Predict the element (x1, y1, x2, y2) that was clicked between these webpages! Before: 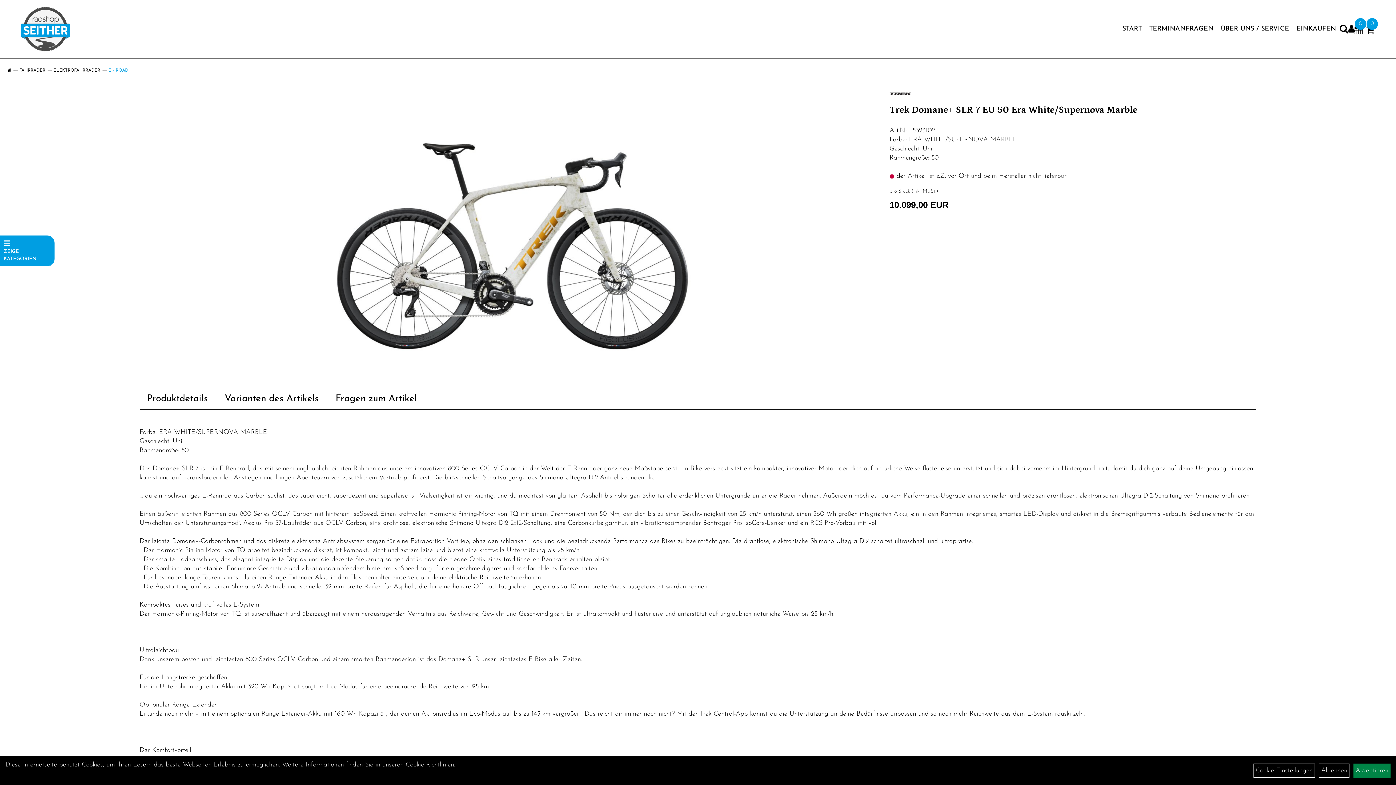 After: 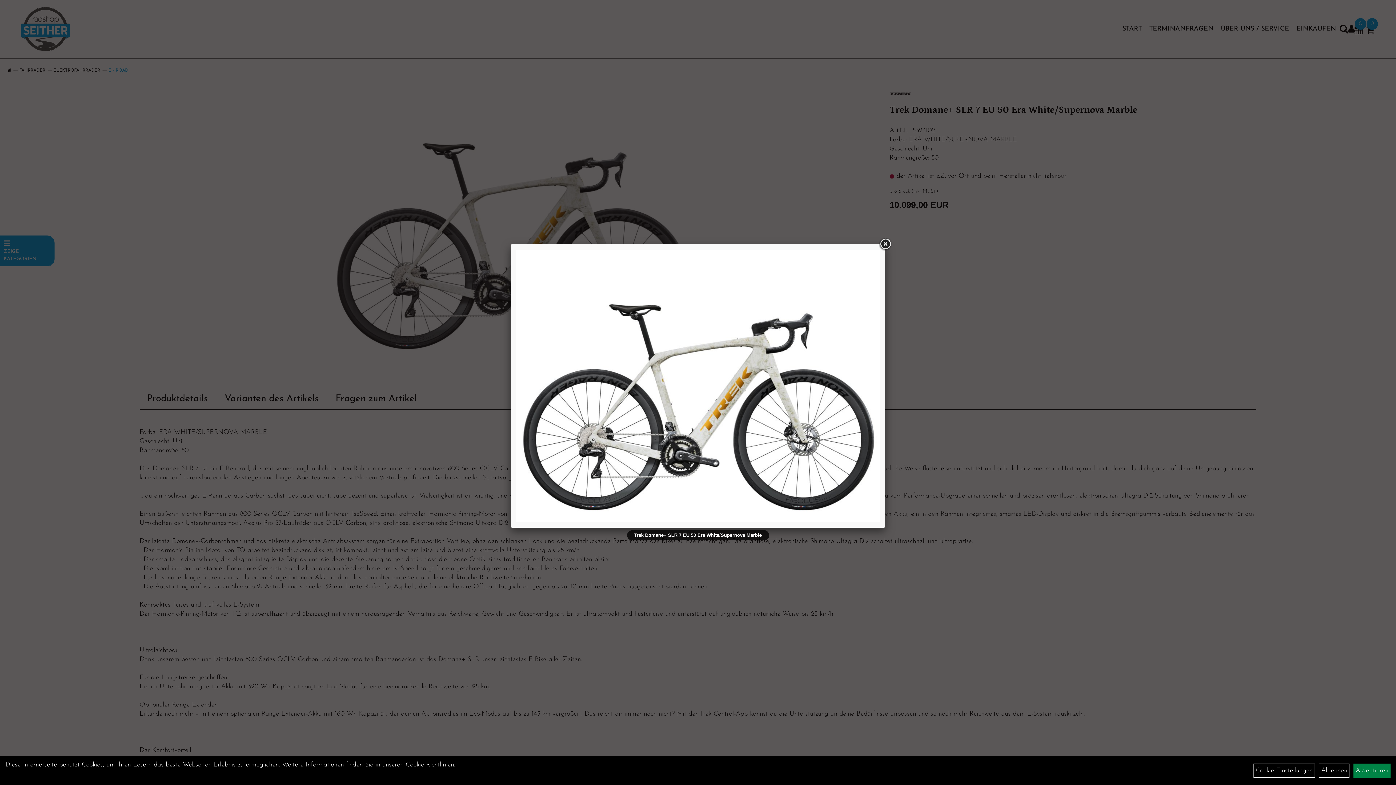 Action: bbox: (145, 88, 878, 361)